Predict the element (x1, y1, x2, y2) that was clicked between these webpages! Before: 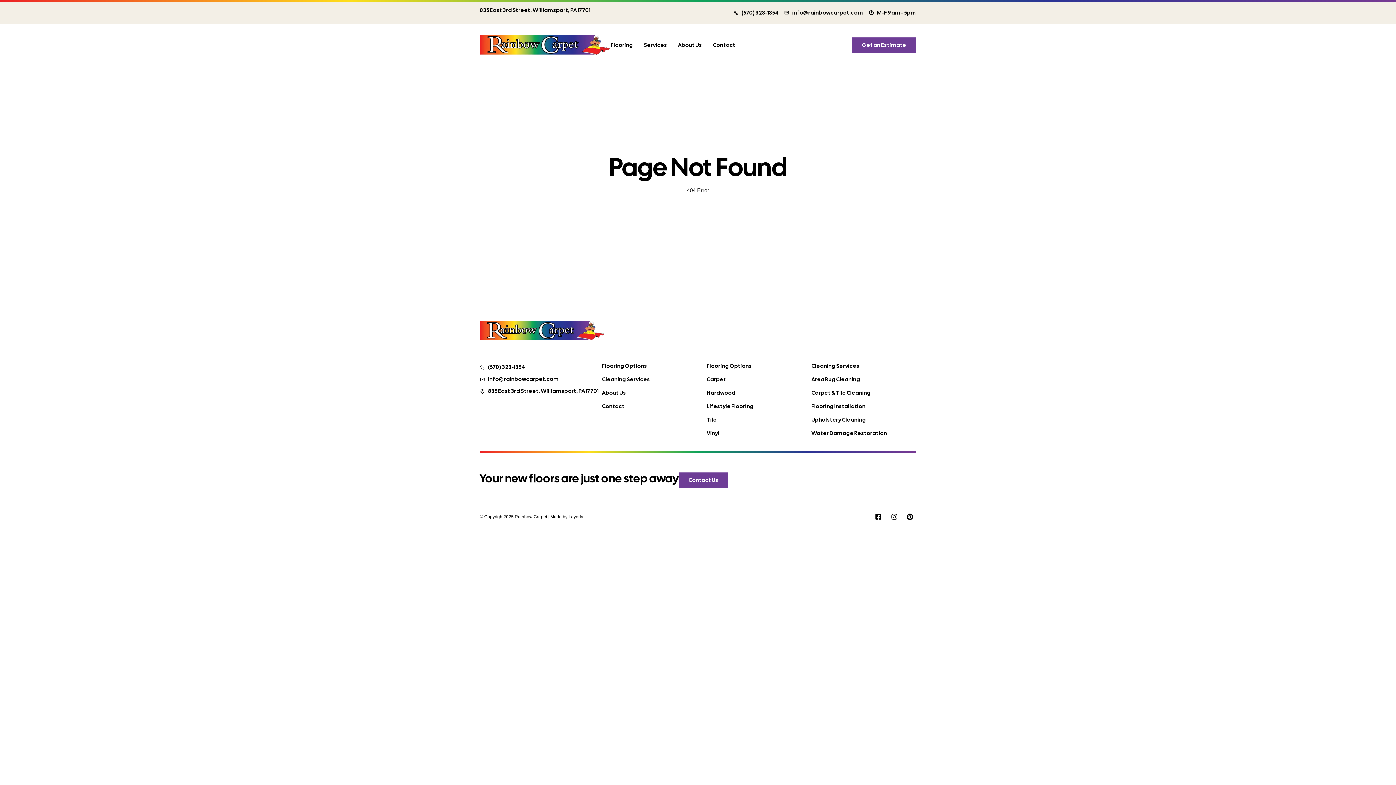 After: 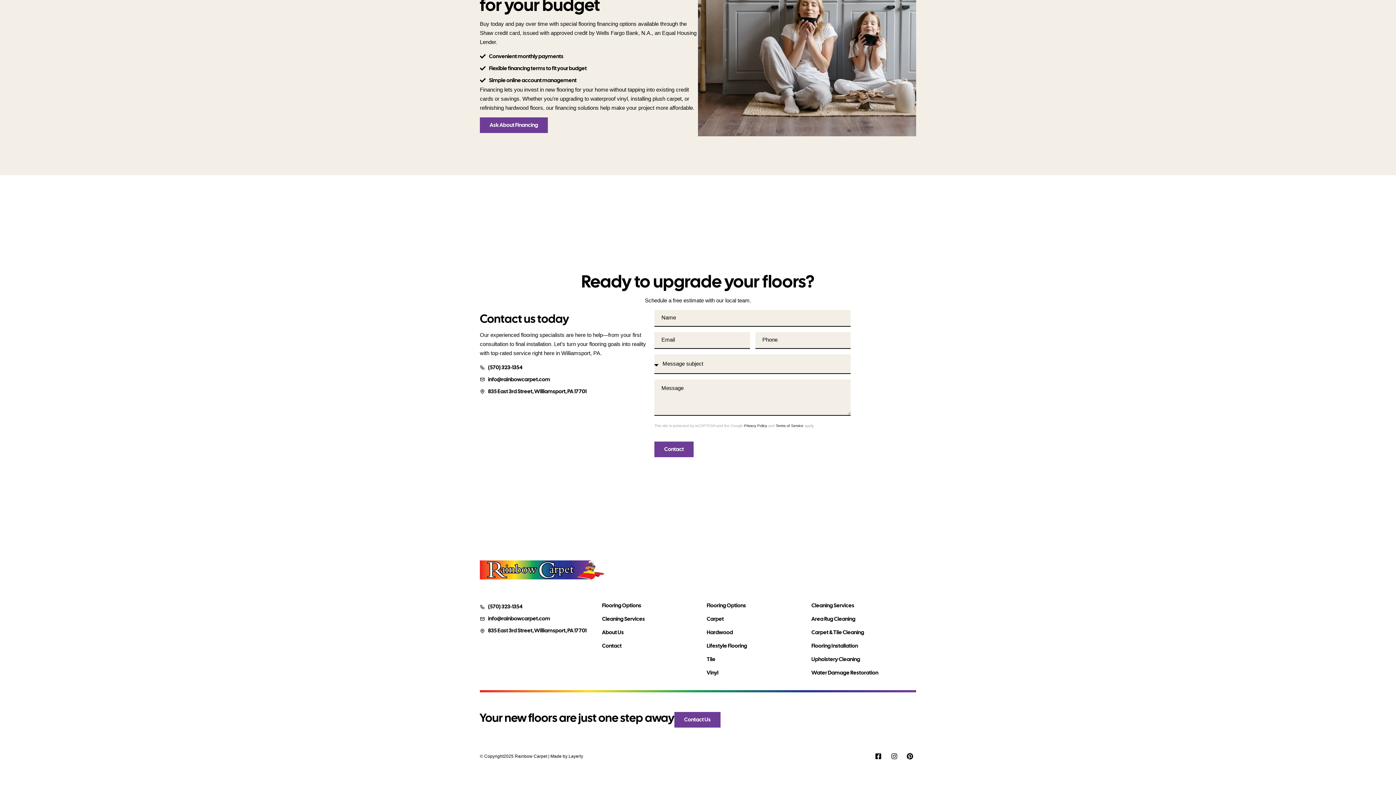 Action: bbox: (852, 37, 916, 53) label: Get an Estimate